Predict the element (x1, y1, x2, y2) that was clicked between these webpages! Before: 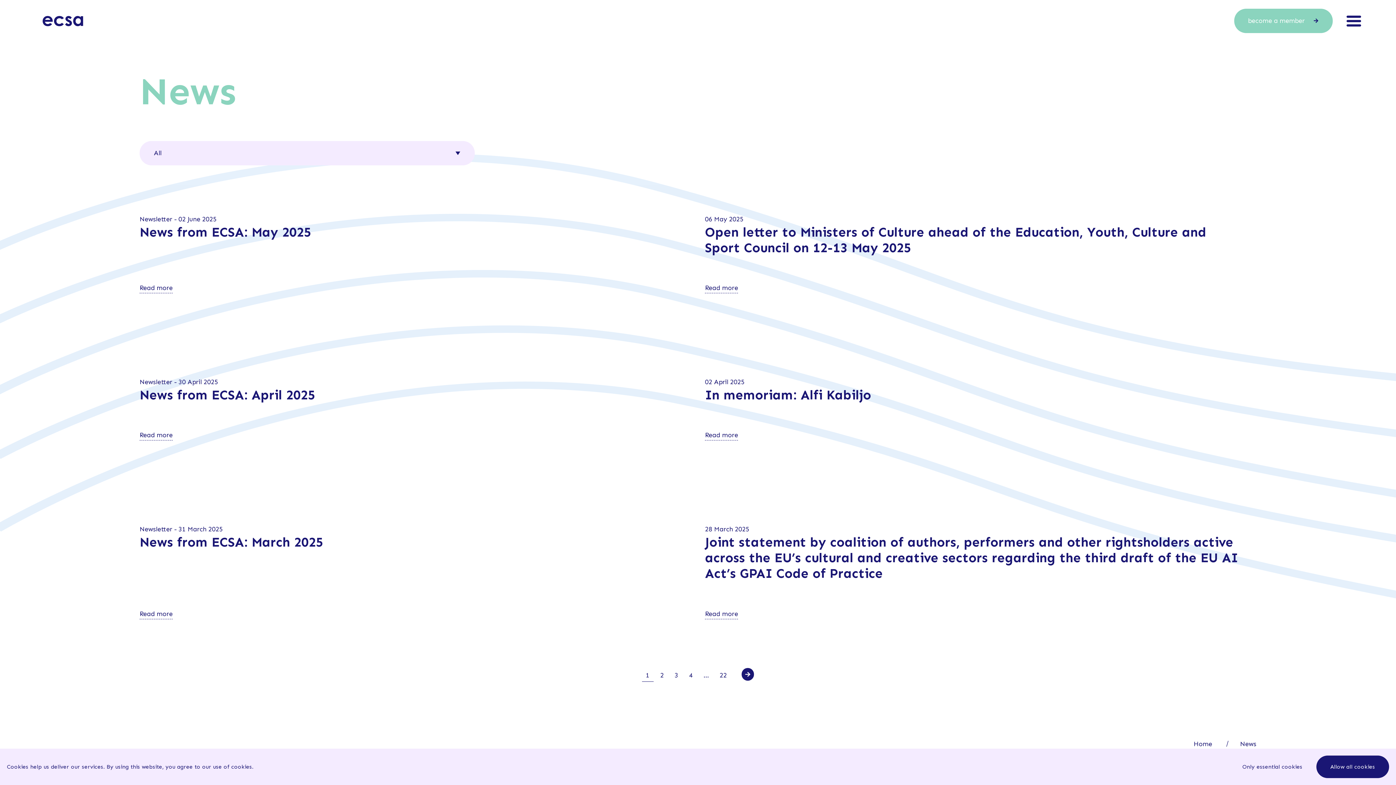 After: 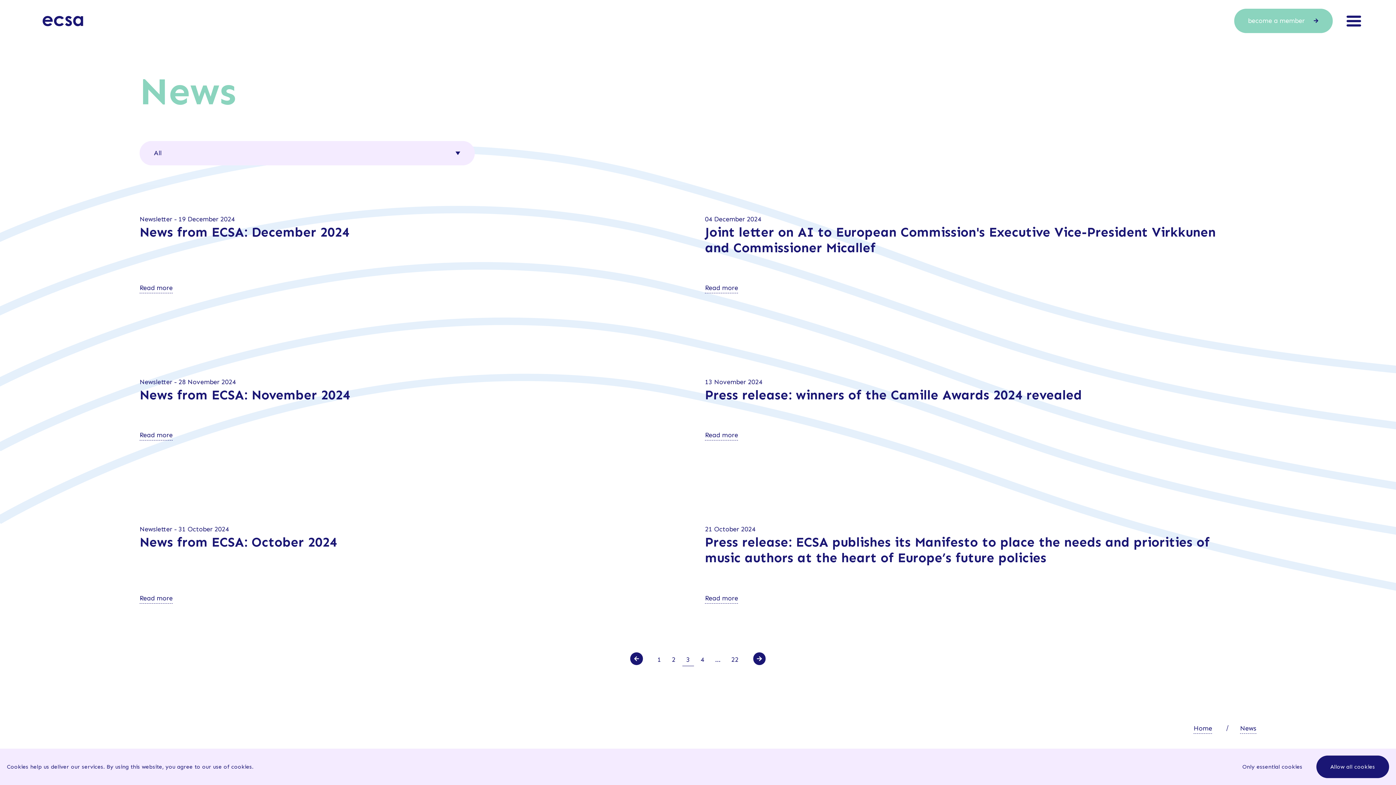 Action: bbox: (699, 670, 713, 681) label: ...